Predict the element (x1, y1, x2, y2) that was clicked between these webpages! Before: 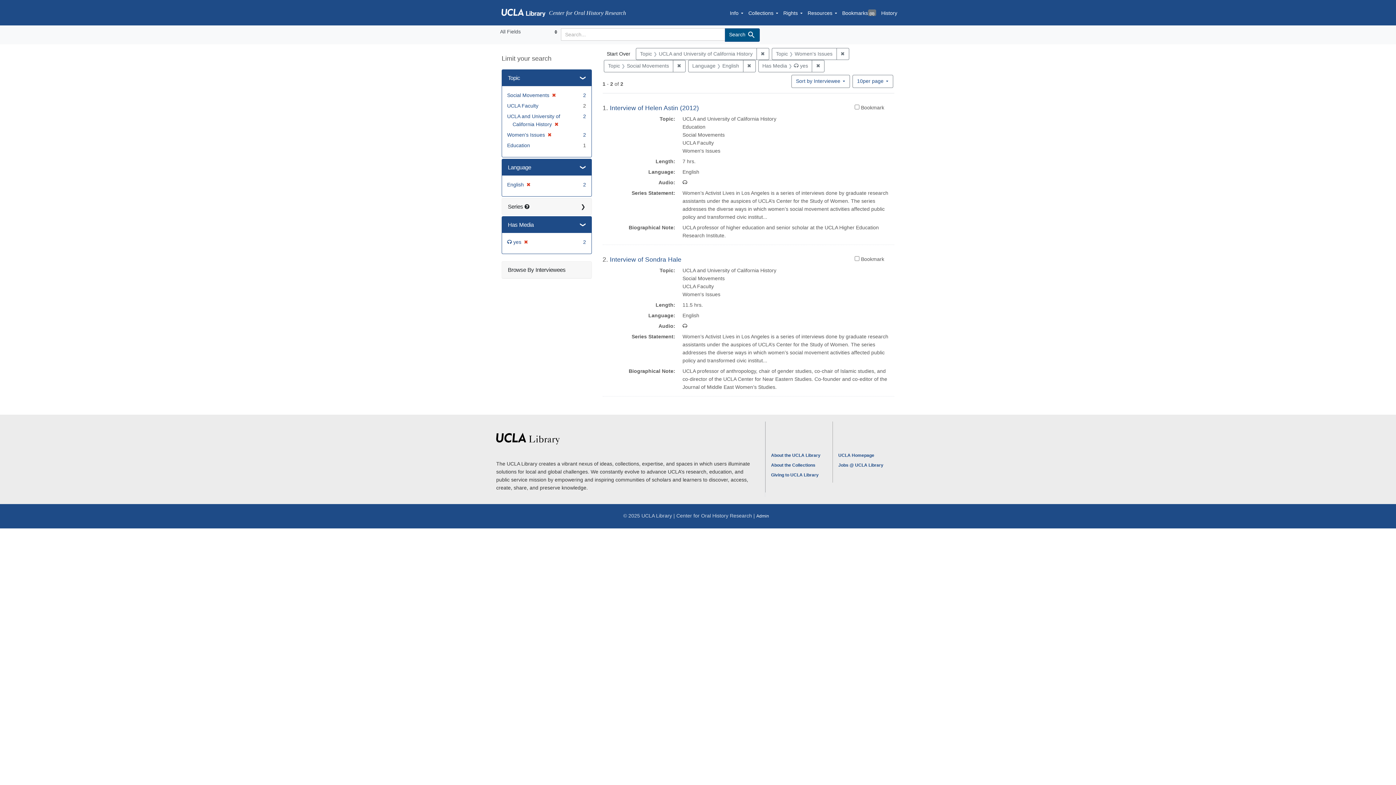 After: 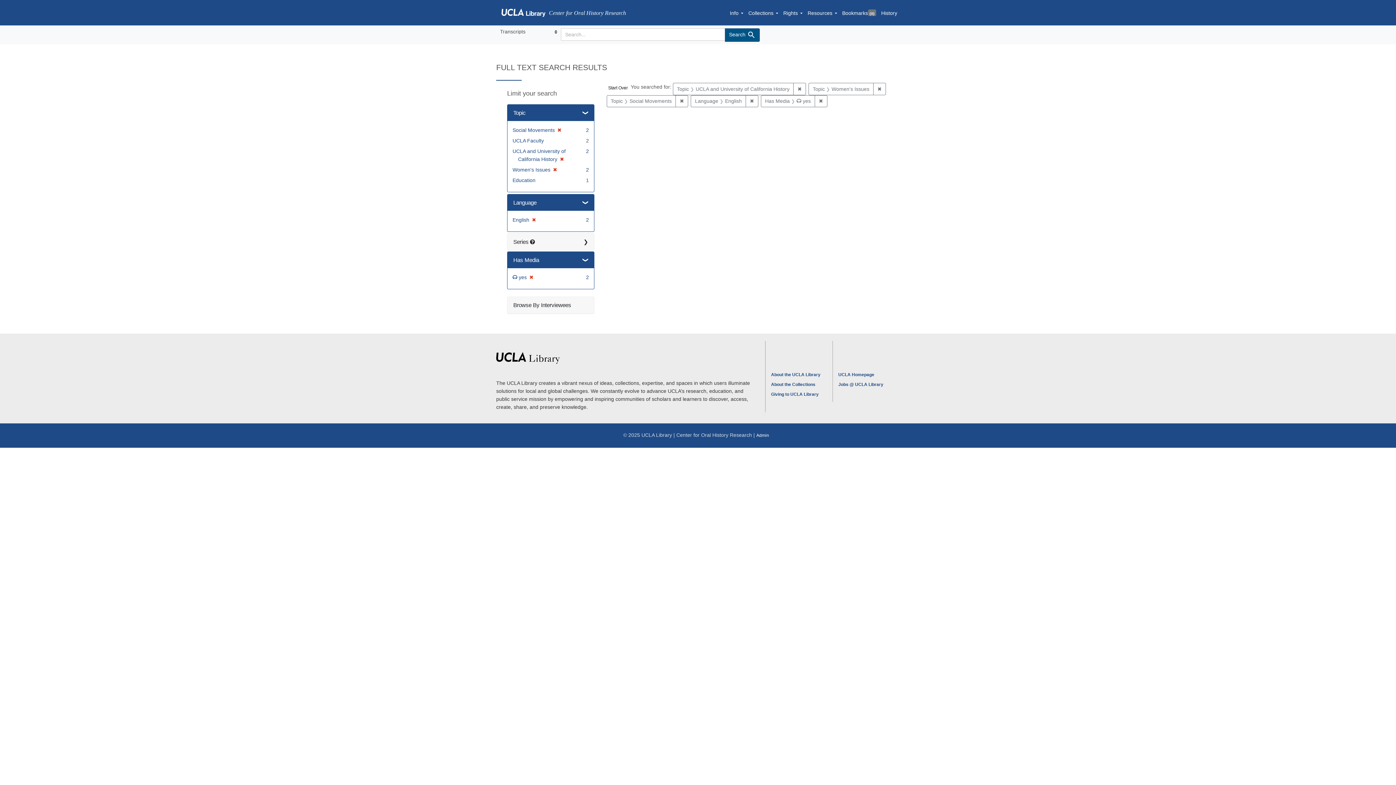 Action: bbox: (725, 28, 760, 41) label: Search 